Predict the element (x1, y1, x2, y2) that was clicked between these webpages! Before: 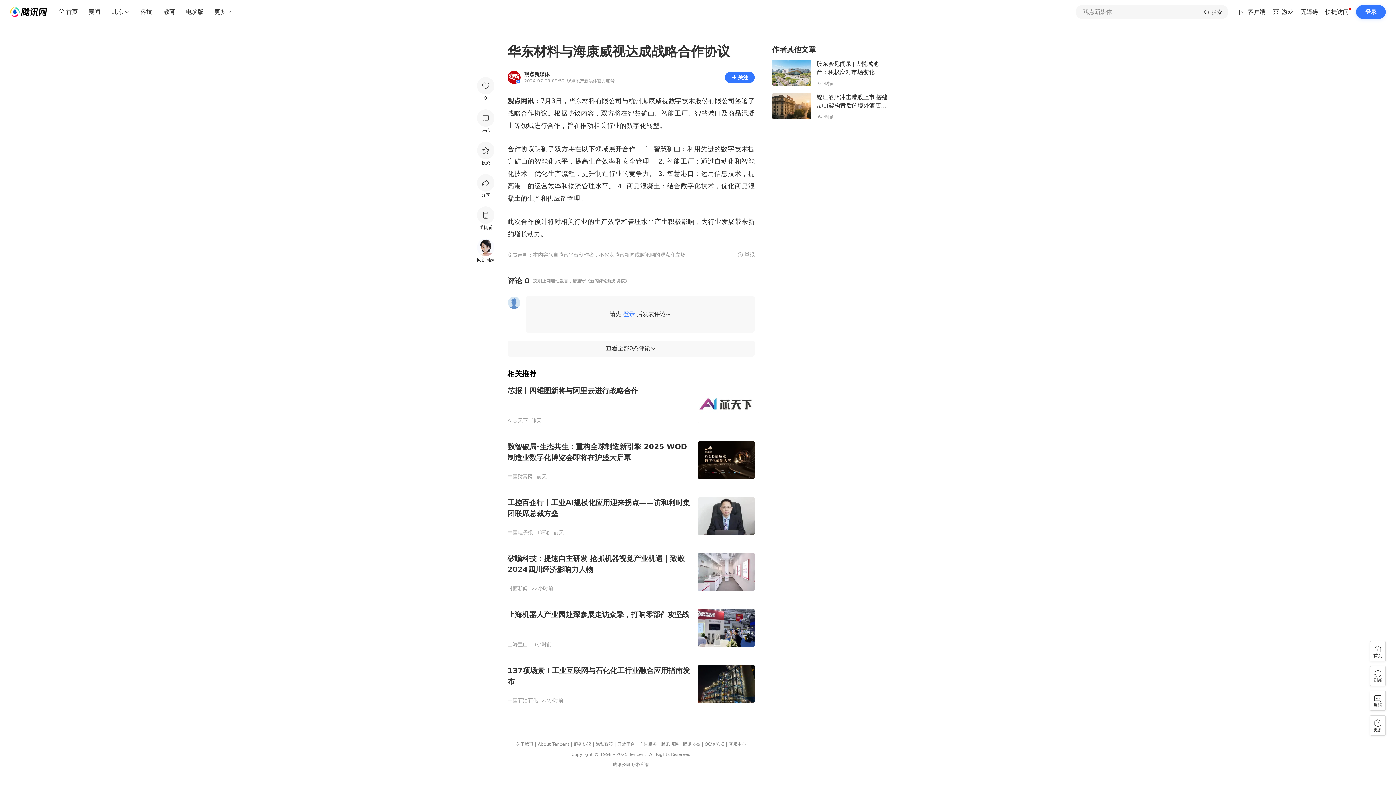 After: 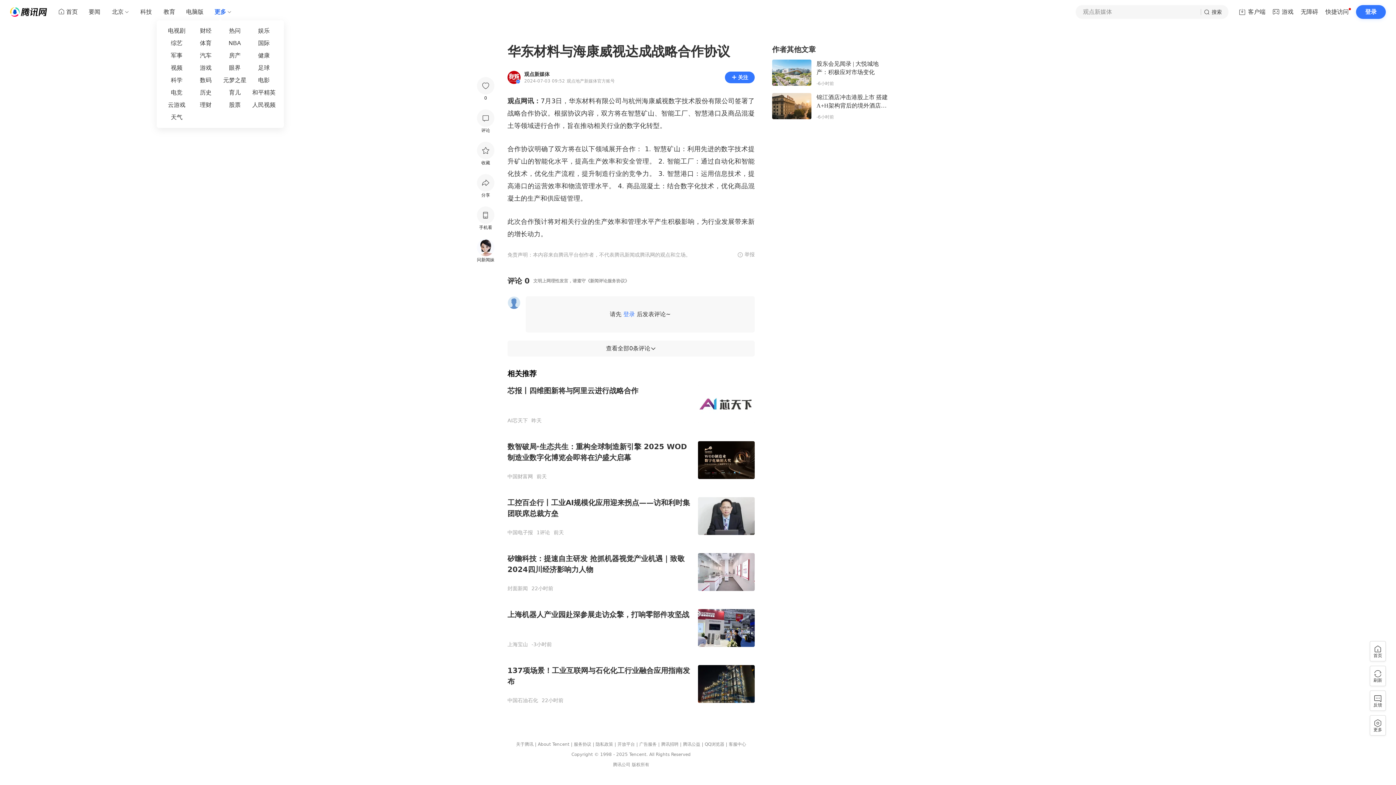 Action: bbox: (208, 5, 232, 18) label: 更多